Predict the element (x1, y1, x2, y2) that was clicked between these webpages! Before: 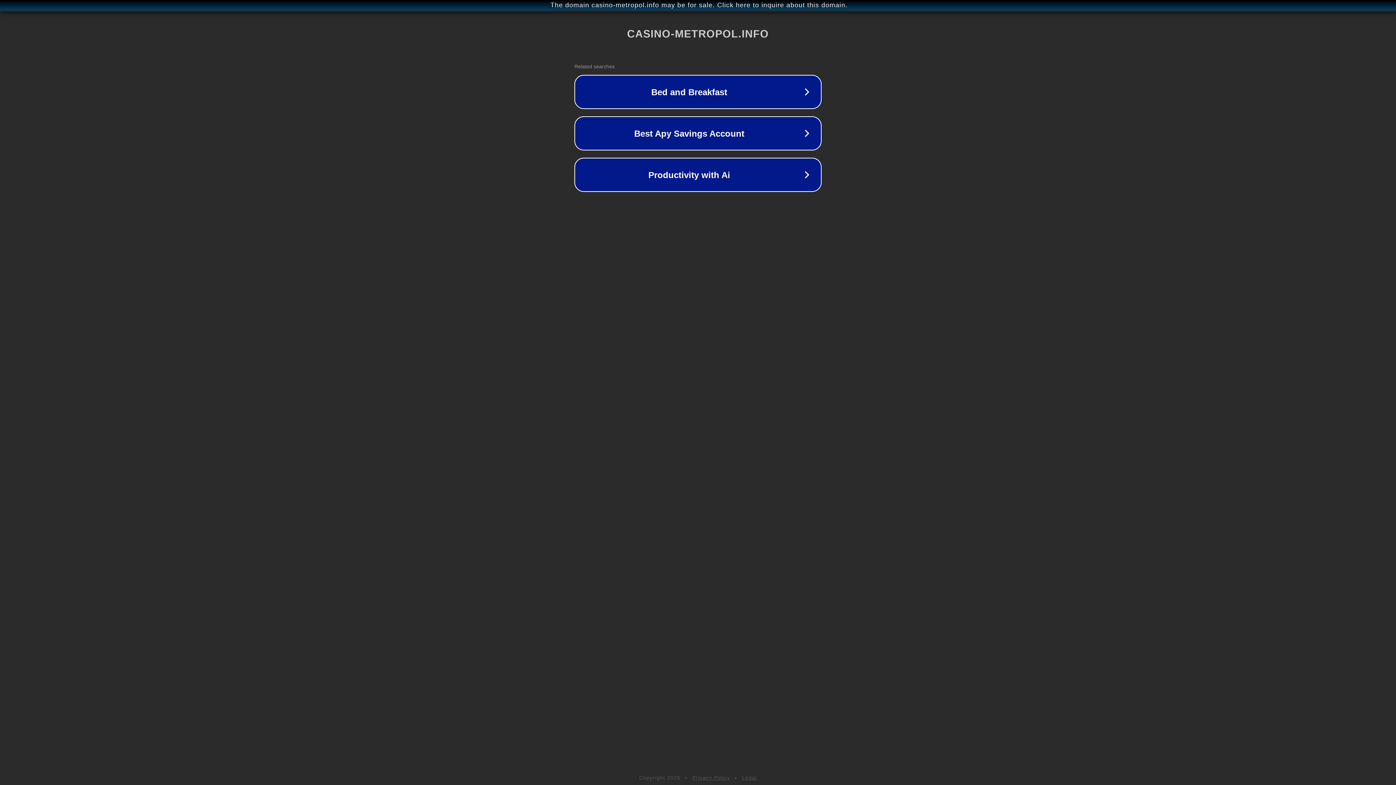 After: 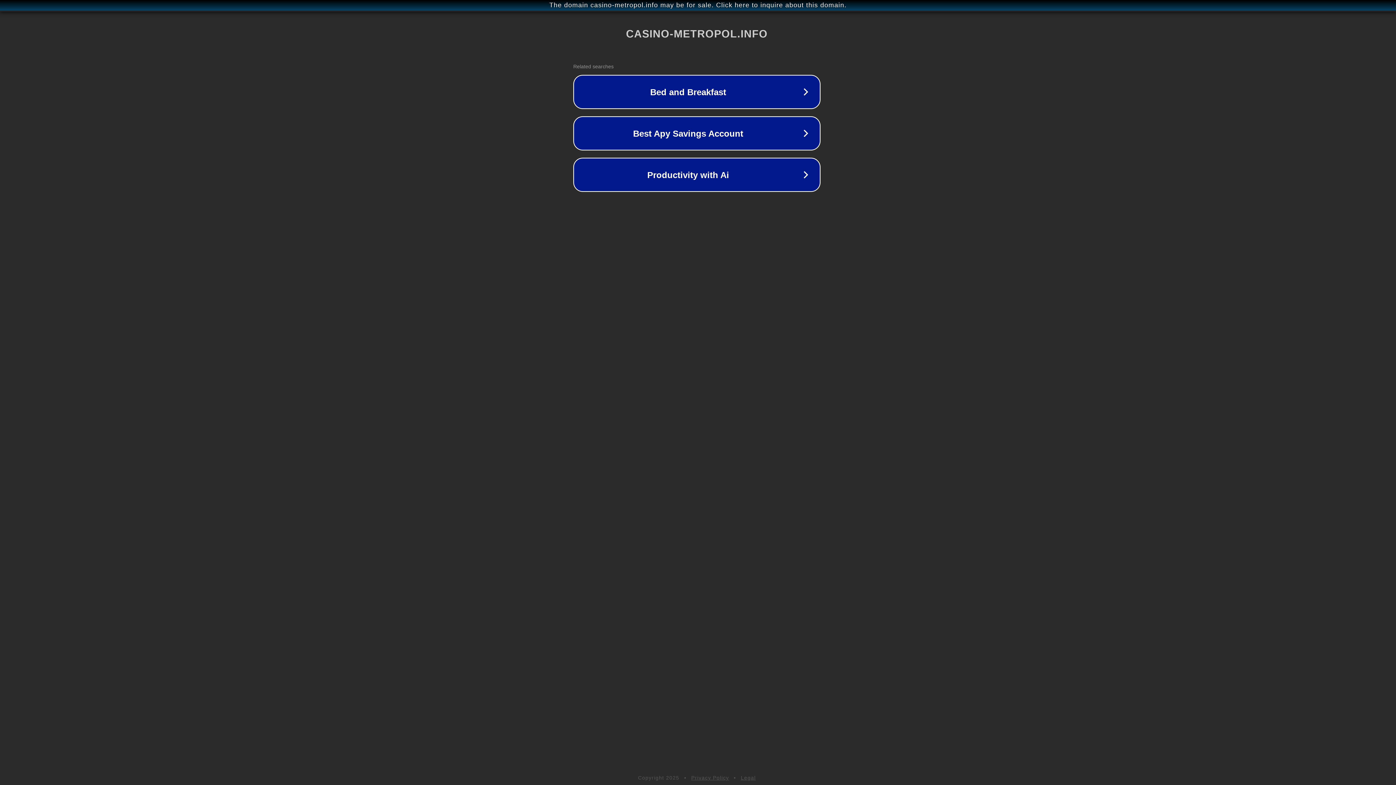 Action: bbox: (1, 1, 1397, 9) label: The domain casino-metropol.info may be for sale. Click here to inquire about this domain.